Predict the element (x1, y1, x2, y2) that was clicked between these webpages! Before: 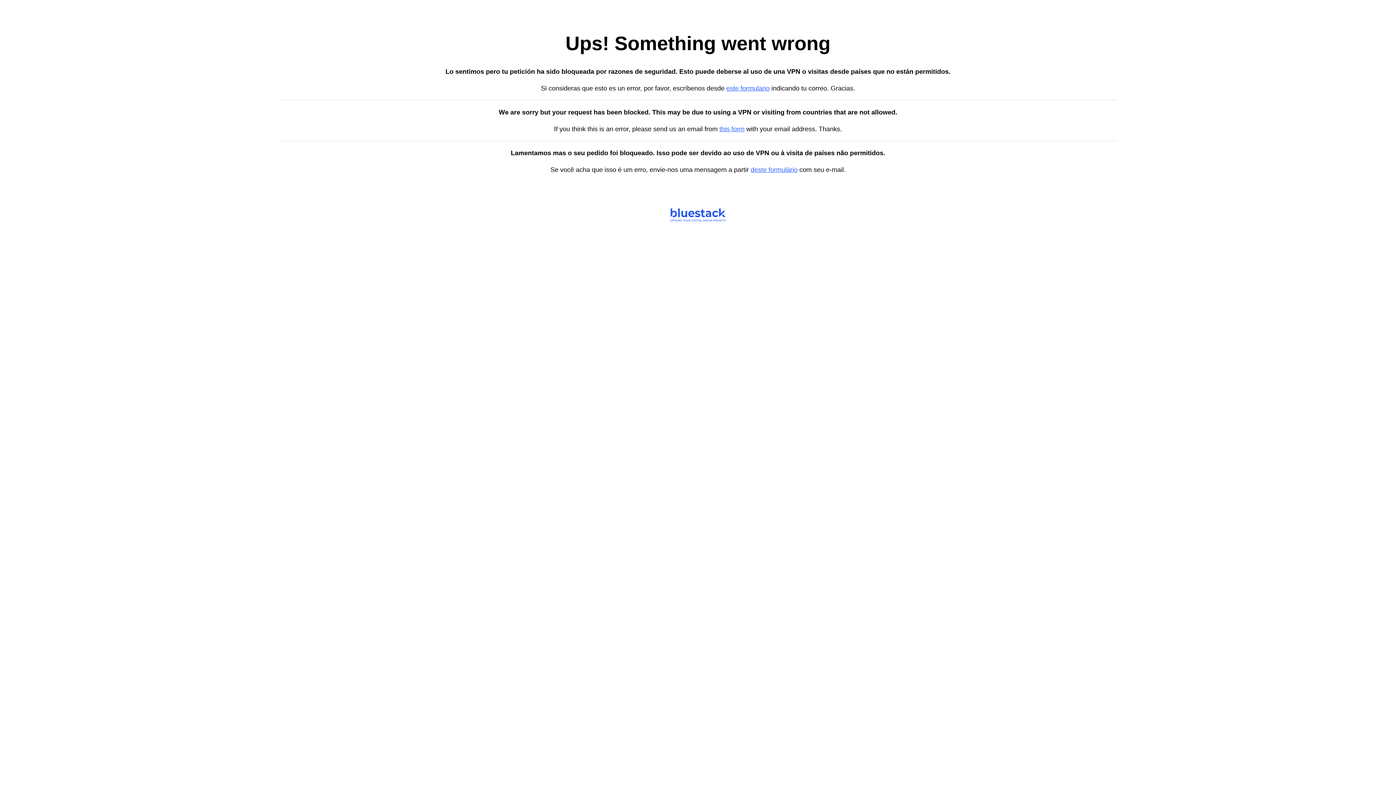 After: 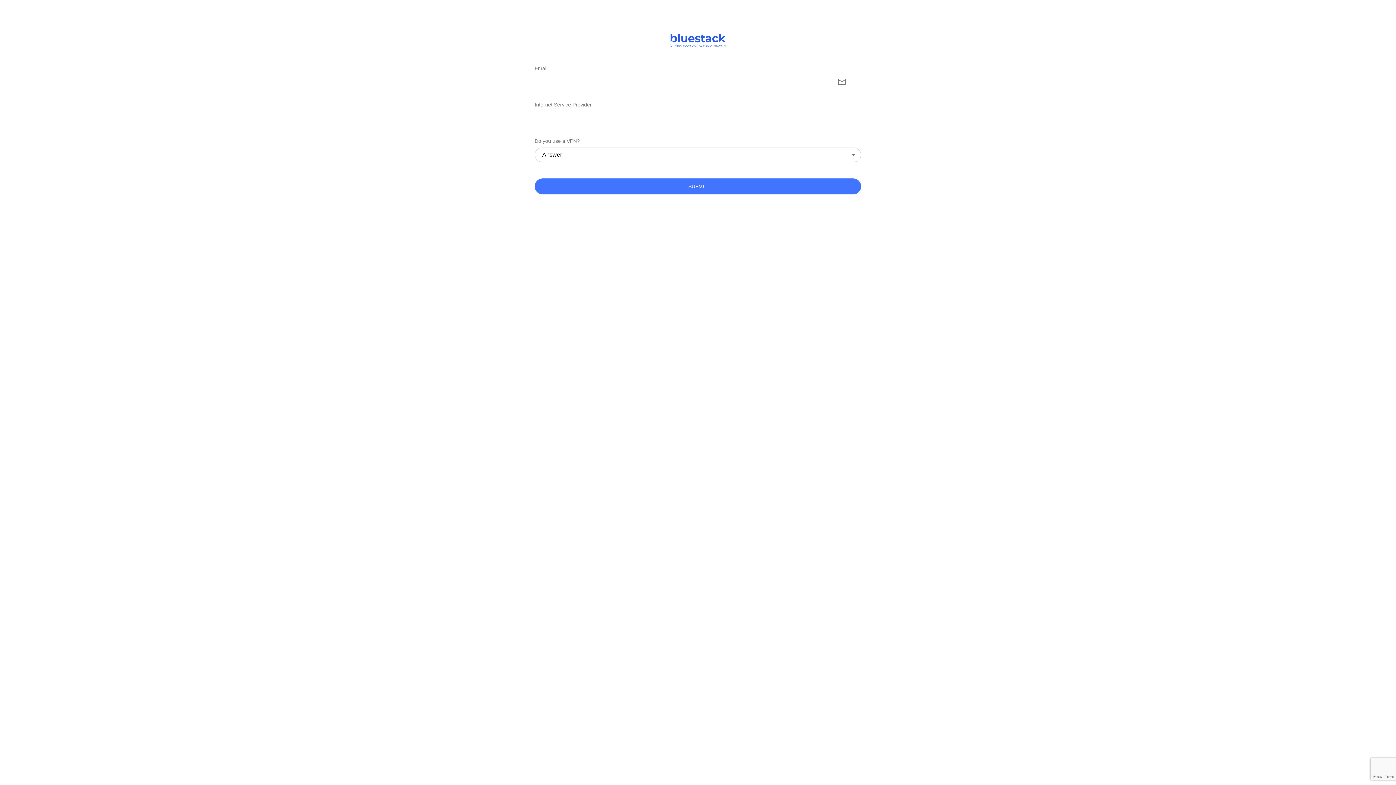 Action: bbox: (719, 125, 744, 132) label: this form